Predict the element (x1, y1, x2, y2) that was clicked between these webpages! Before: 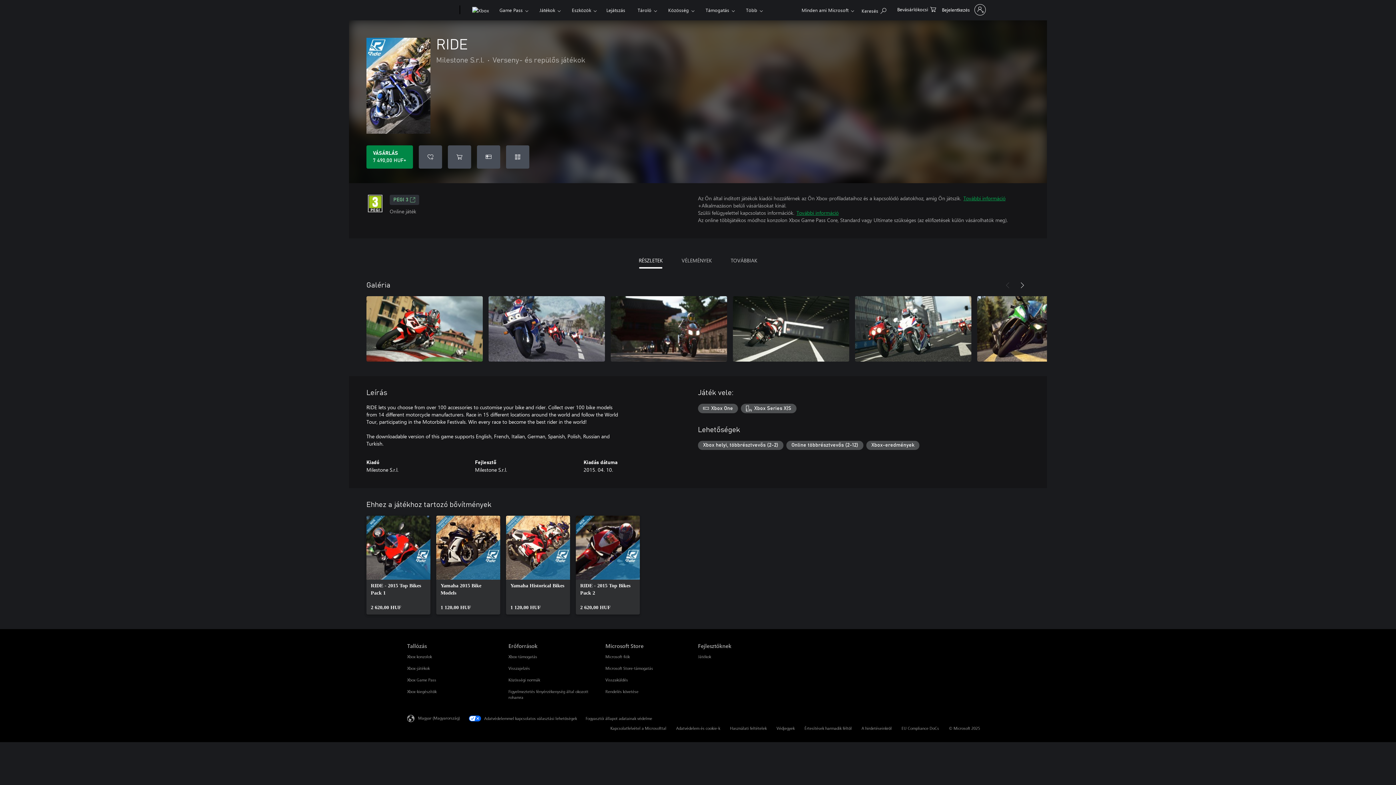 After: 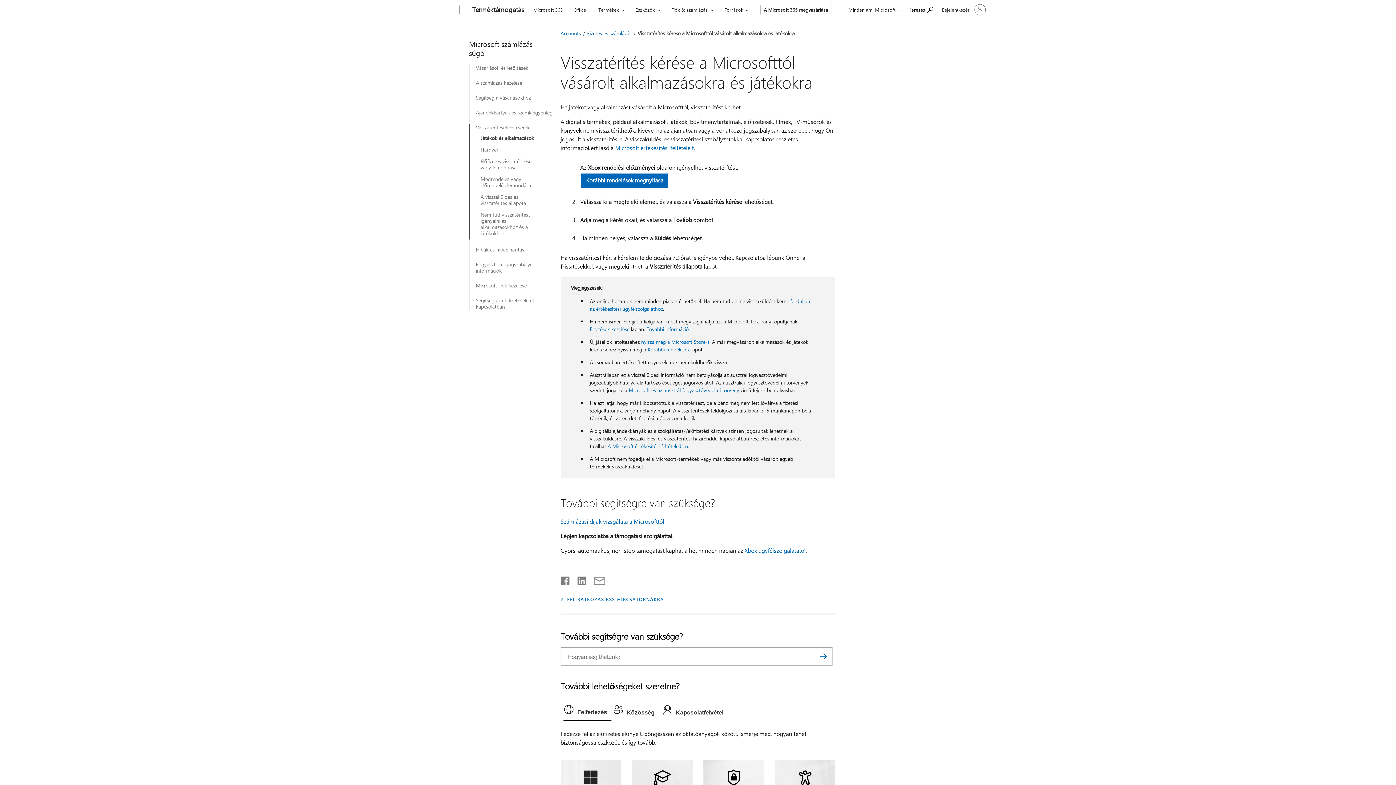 Action: bbox: (605, 677, 628, 682) label: Visszaküldés Microsoft Store